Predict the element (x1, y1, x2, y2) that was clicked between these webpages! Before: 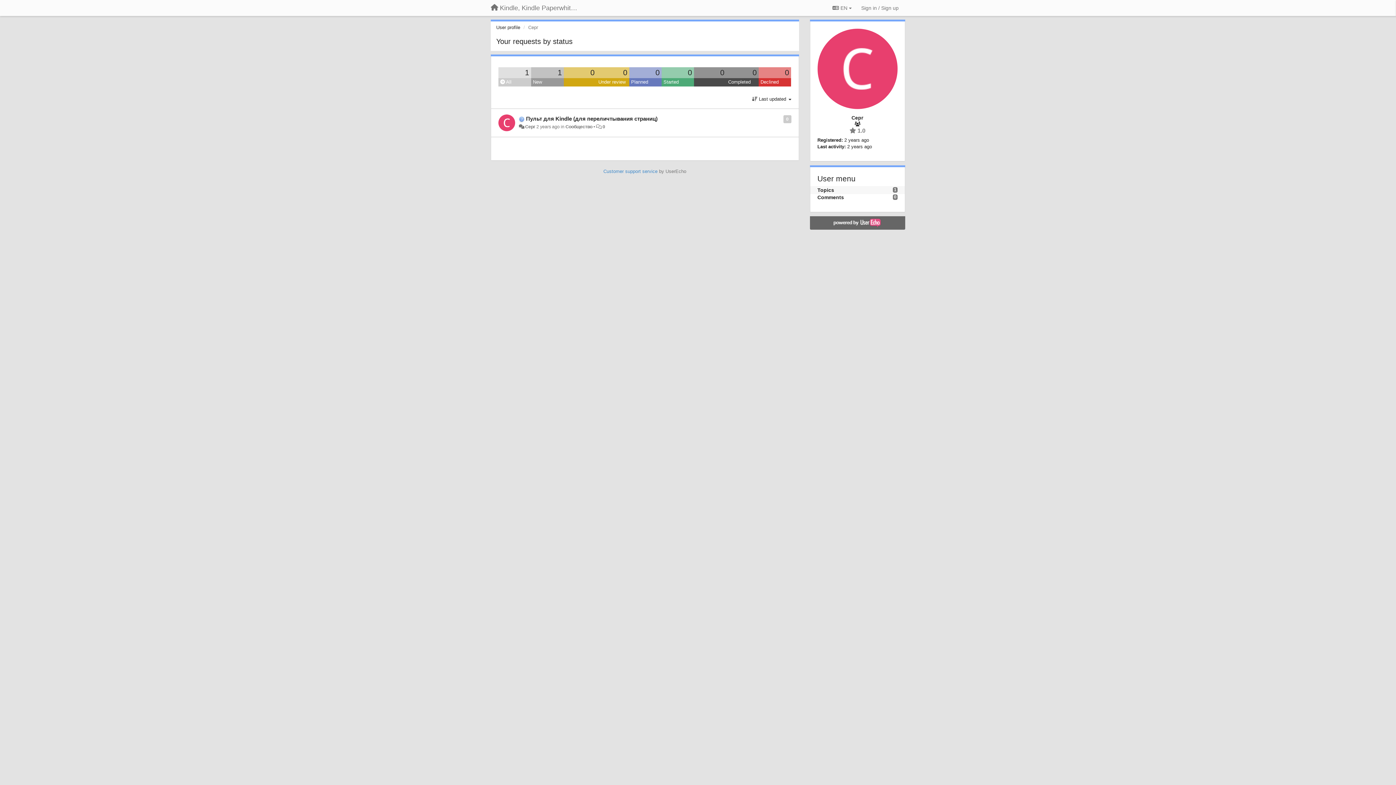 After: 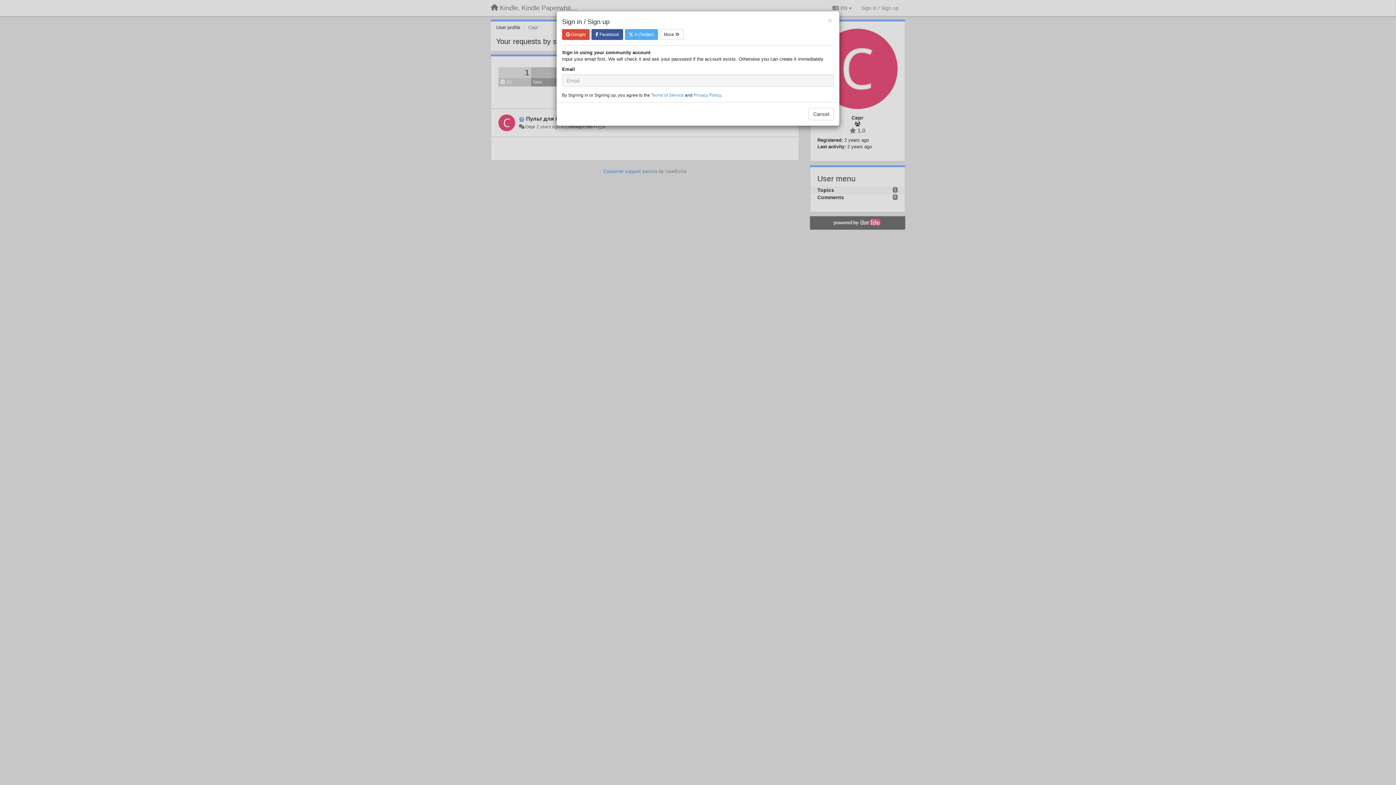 Action: label: Sign in / Sign up bbox: (858, 1, 901, 14)